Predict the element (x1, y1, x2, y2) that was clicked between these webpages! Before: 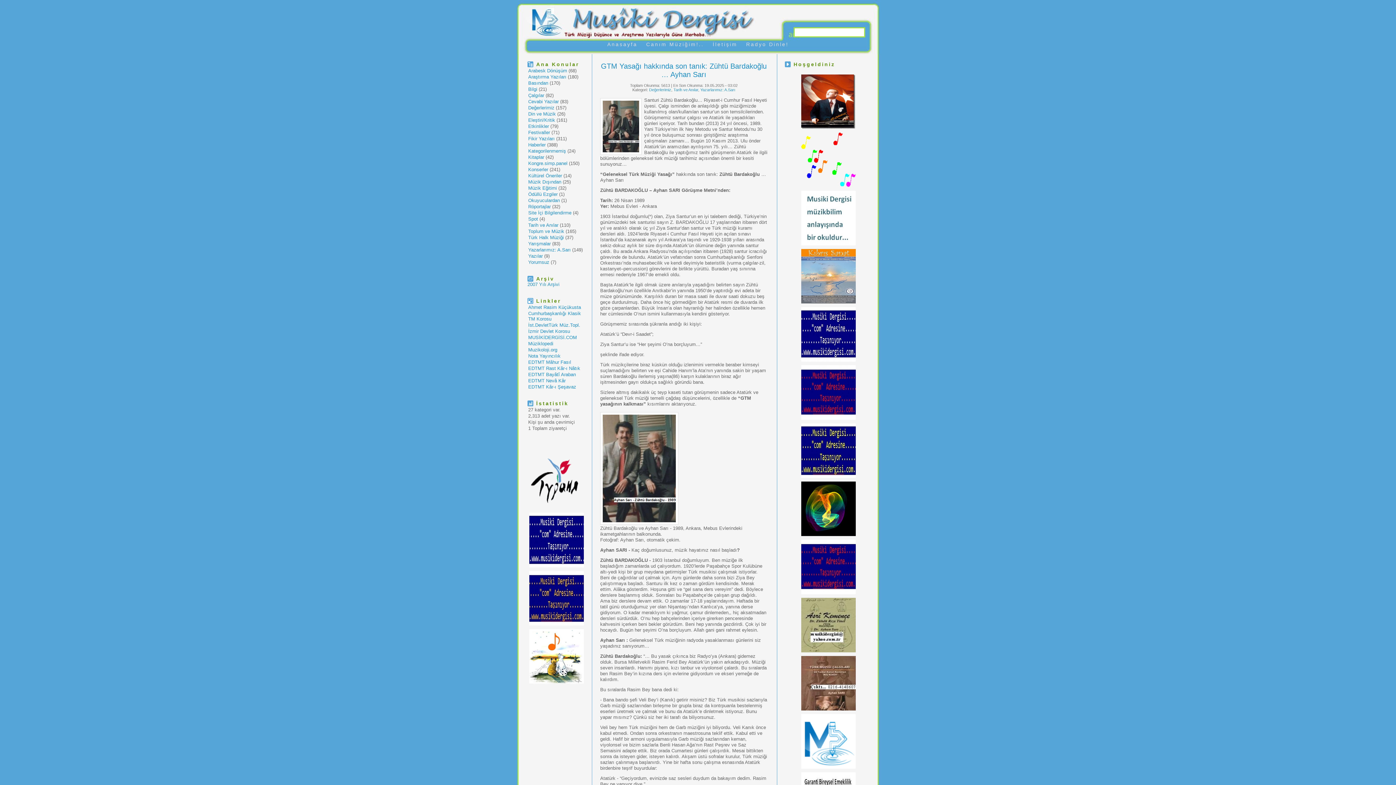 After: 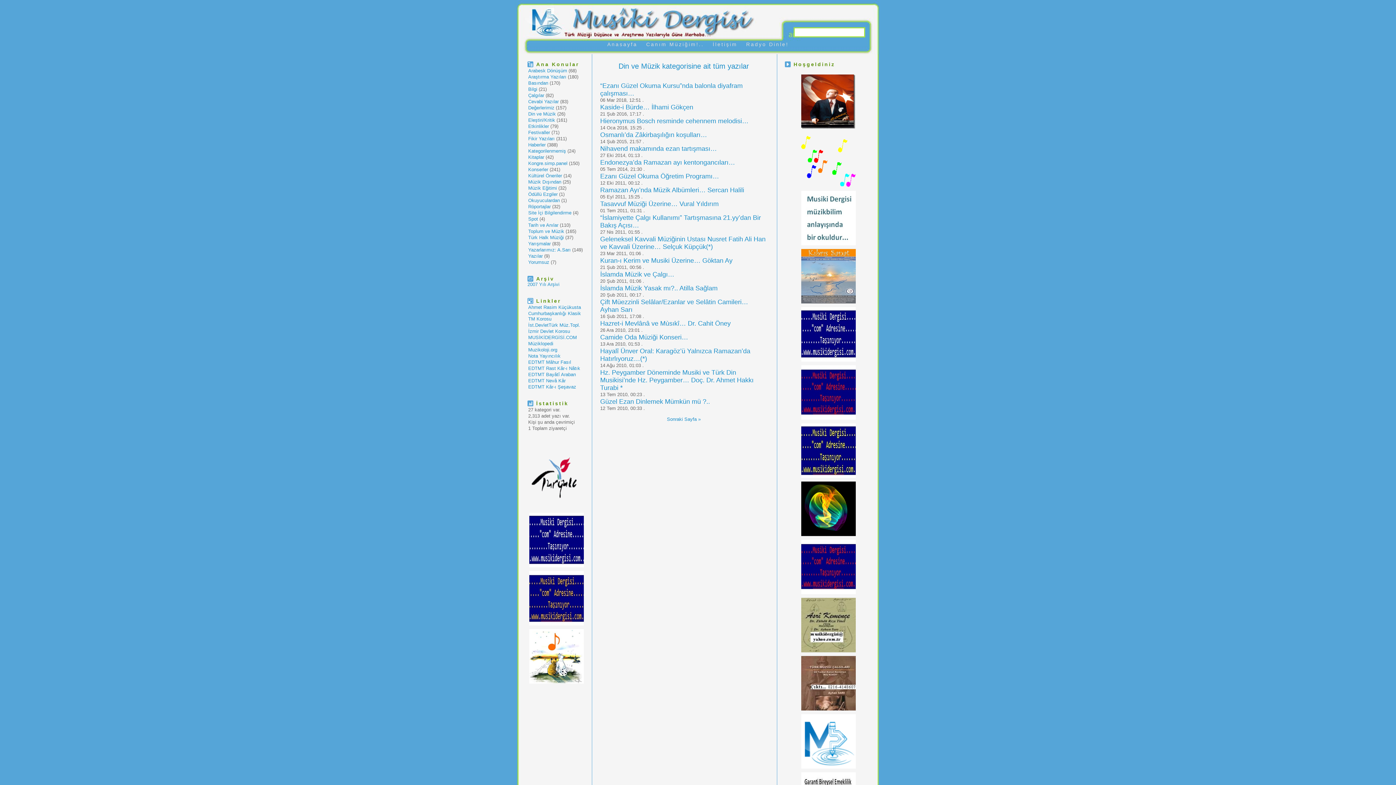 Action: label: Din ve Müzik bbox: (528, 111, 556, 116)